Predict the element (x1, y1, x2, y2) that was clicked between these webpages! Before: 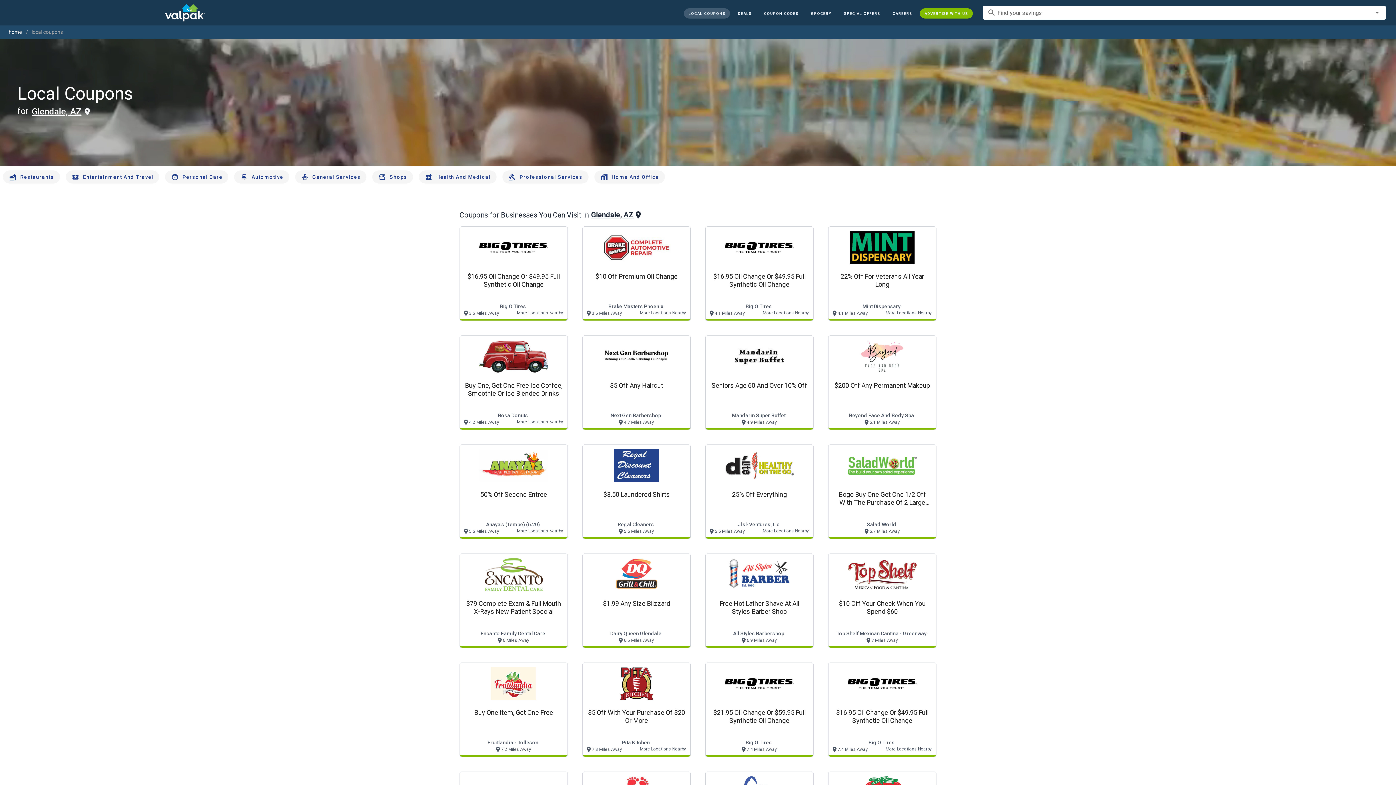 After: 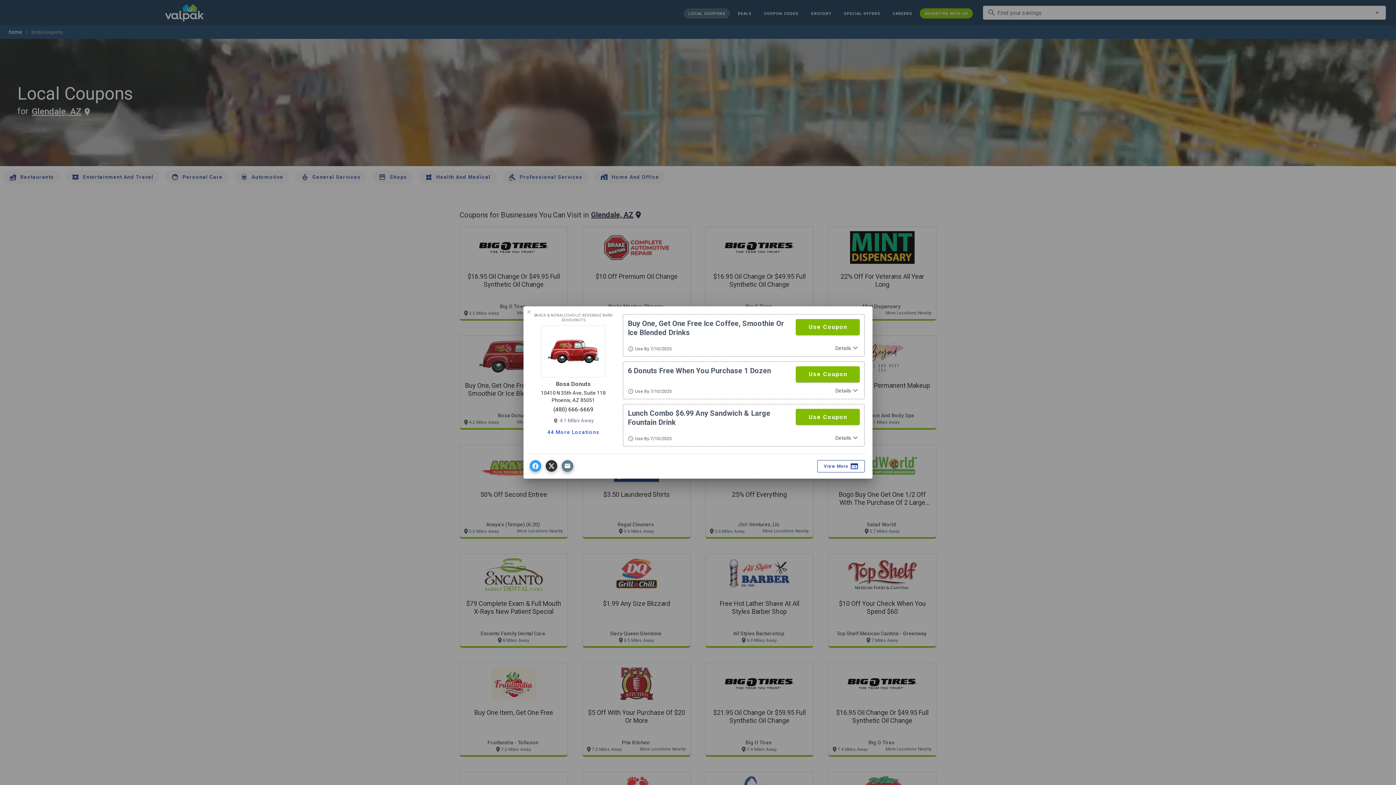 Action: label: Buy One, Get One Free Ice Coffee, Smoothie Or Ice Blended Drinks
Bosa Donuts
 4.2 Miles Away
More Locations Nearby bbox: (459, 335, 568, 430)